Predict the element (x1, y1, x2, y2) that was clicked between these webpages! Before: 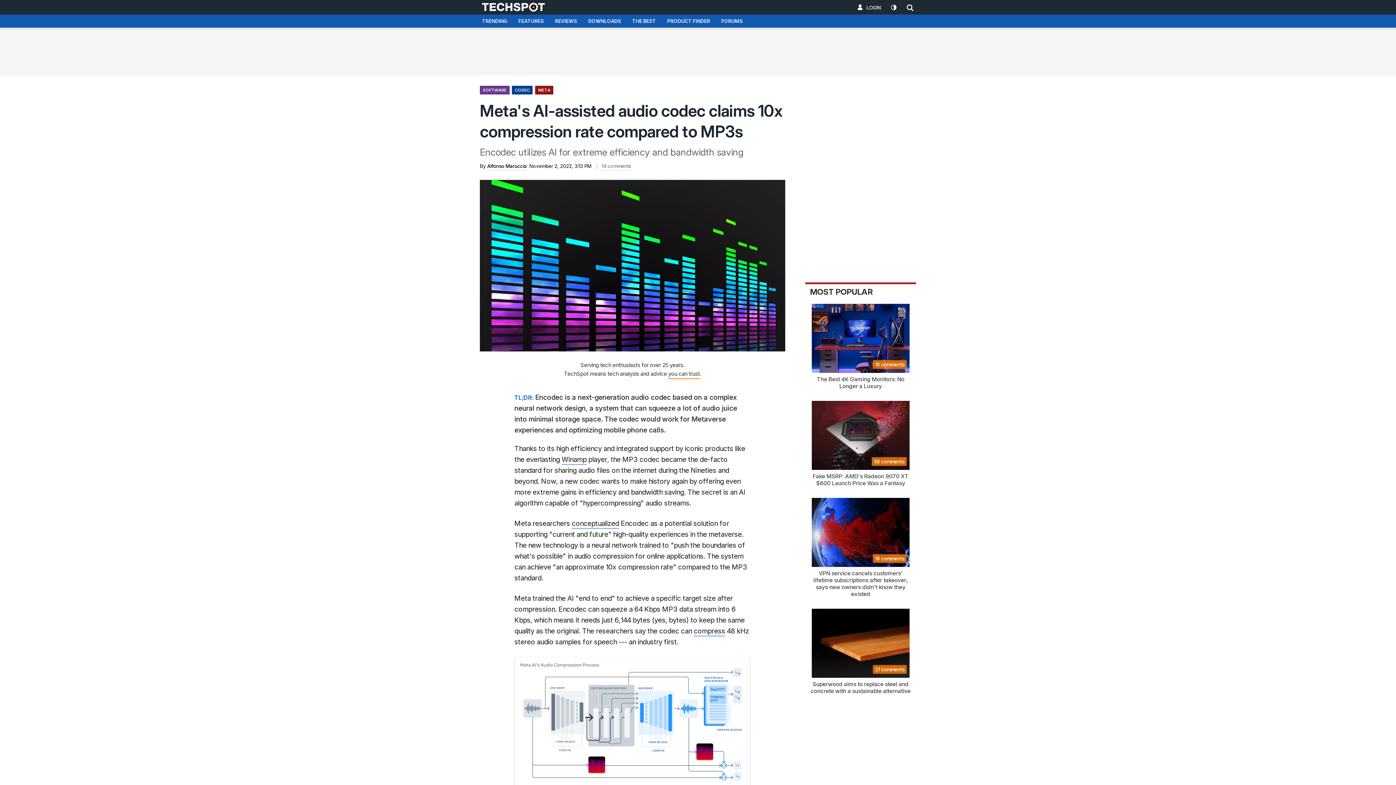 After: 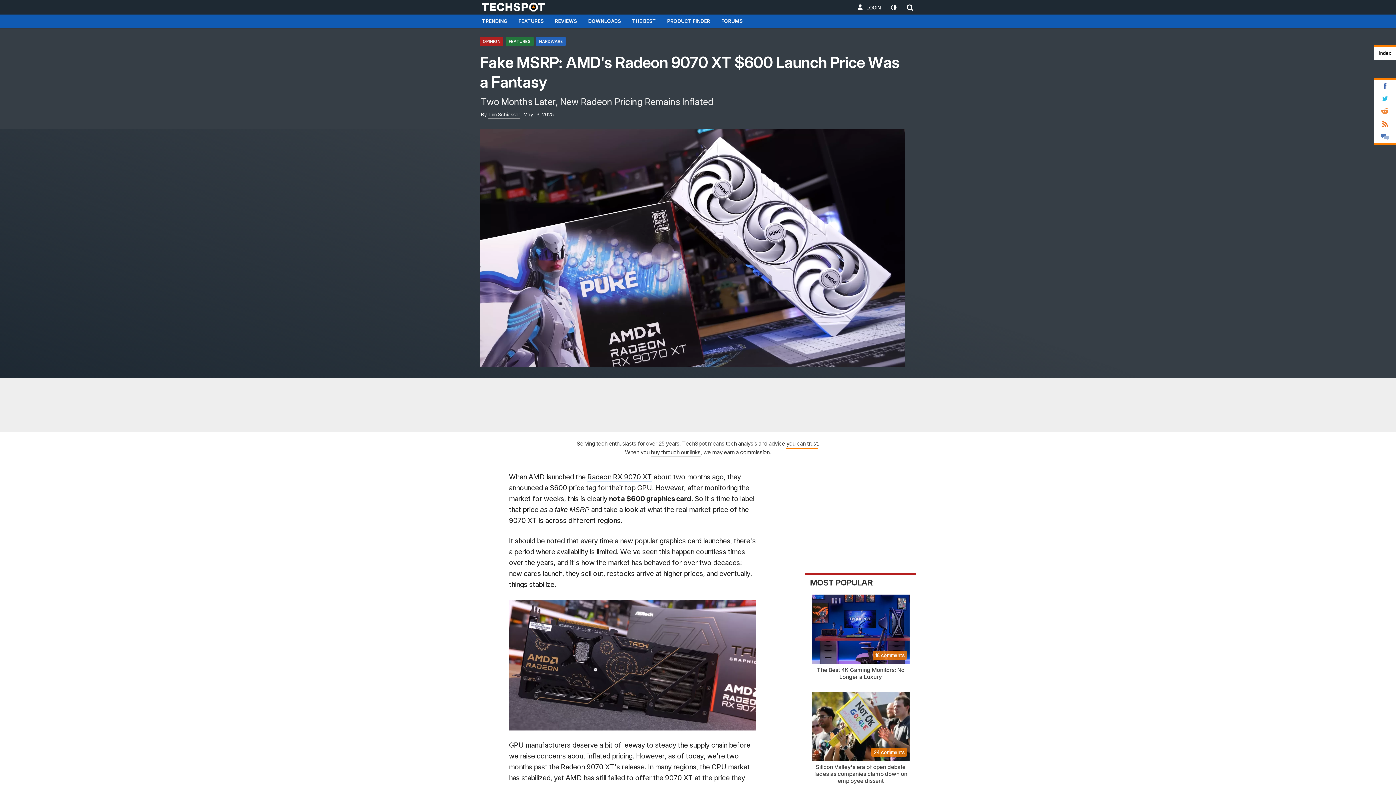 Action: bbox: (874, 458, 904, 464) label: 58 comments